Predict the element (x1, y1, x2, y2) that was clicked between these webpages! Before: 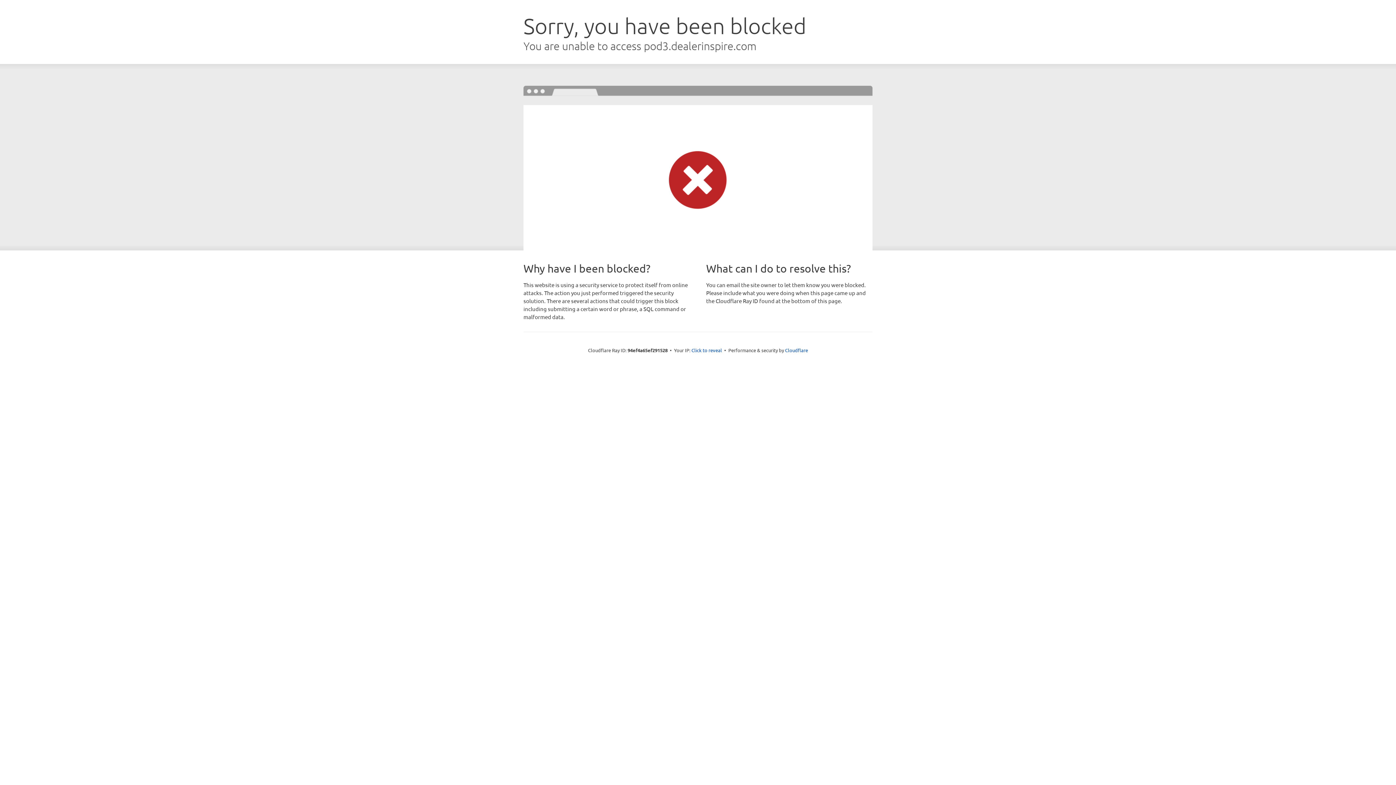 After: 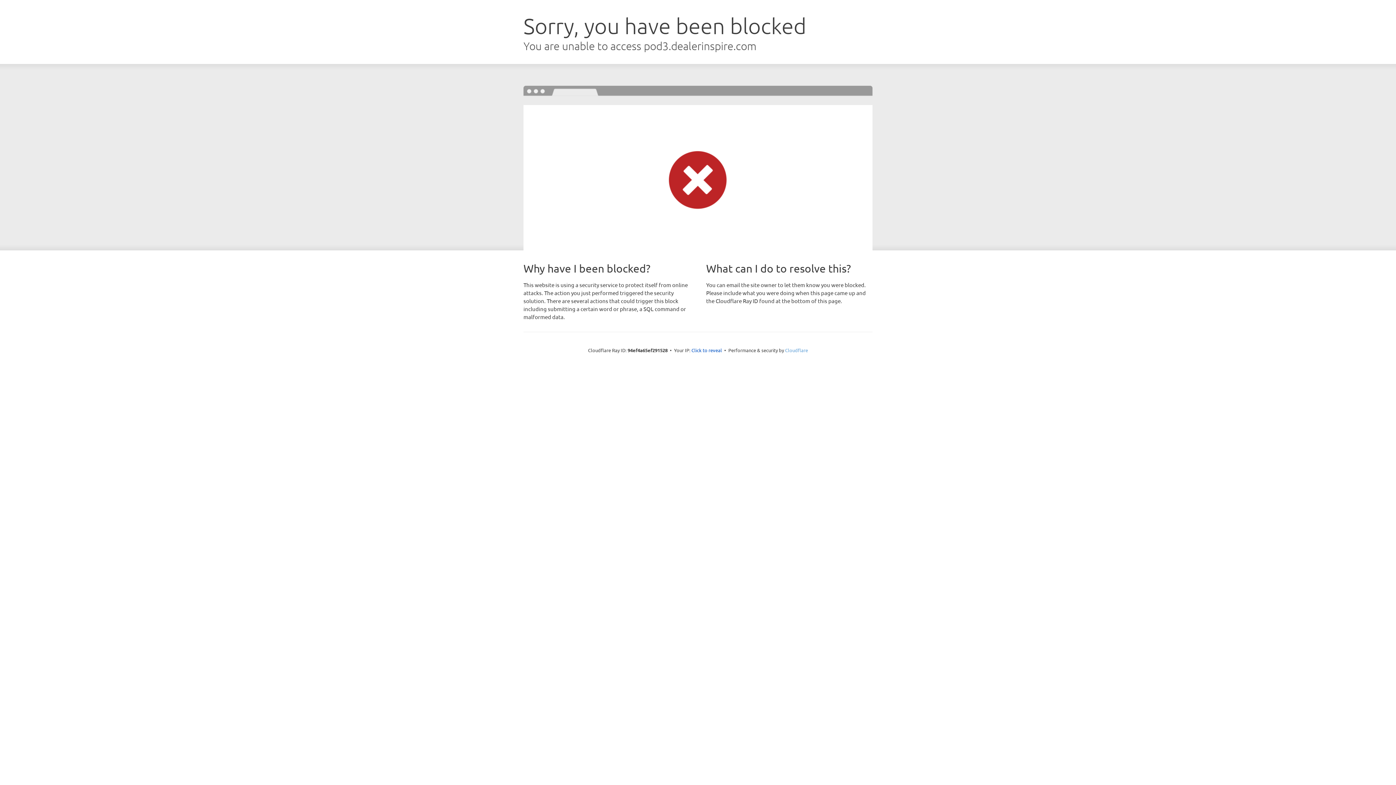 Action: label: Cloudflare bbox: (785, 347, 808, 353)